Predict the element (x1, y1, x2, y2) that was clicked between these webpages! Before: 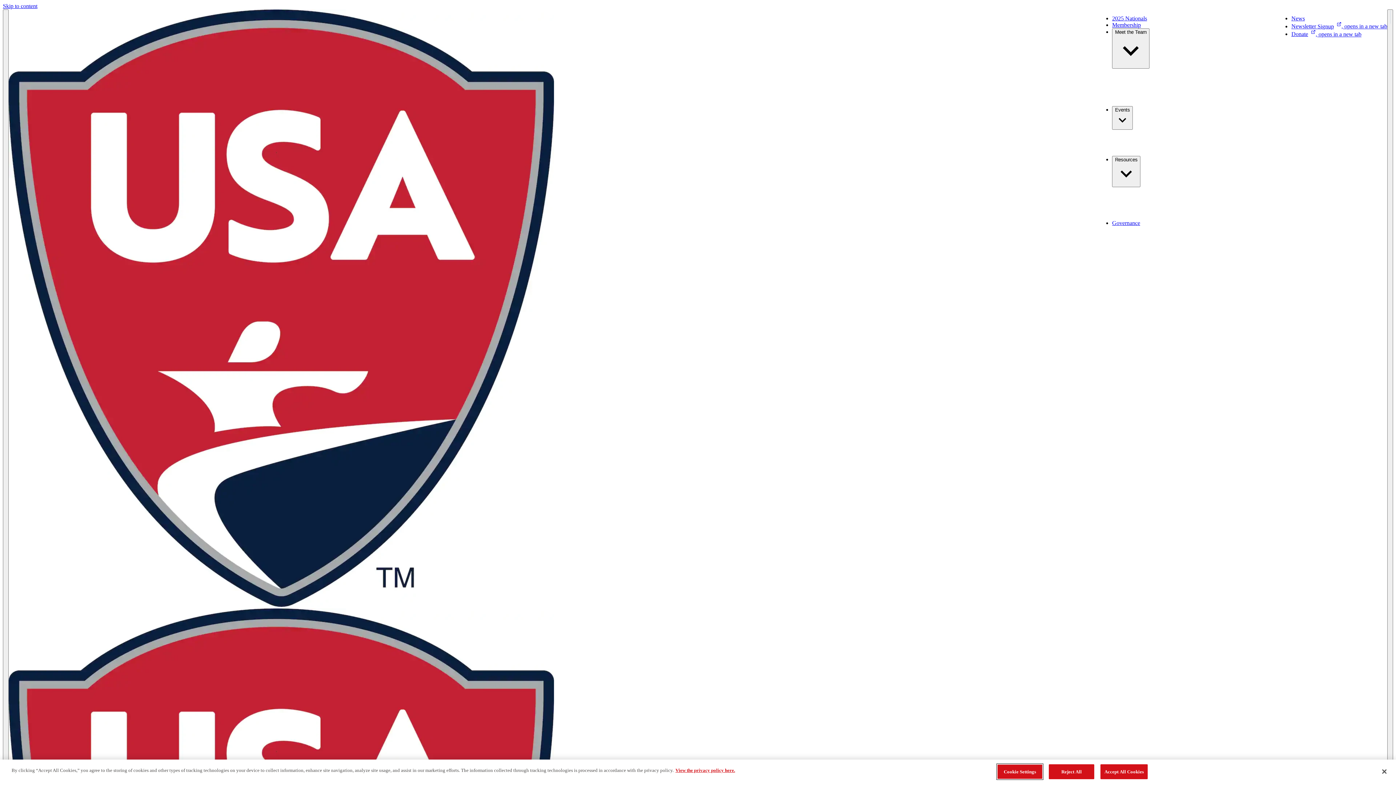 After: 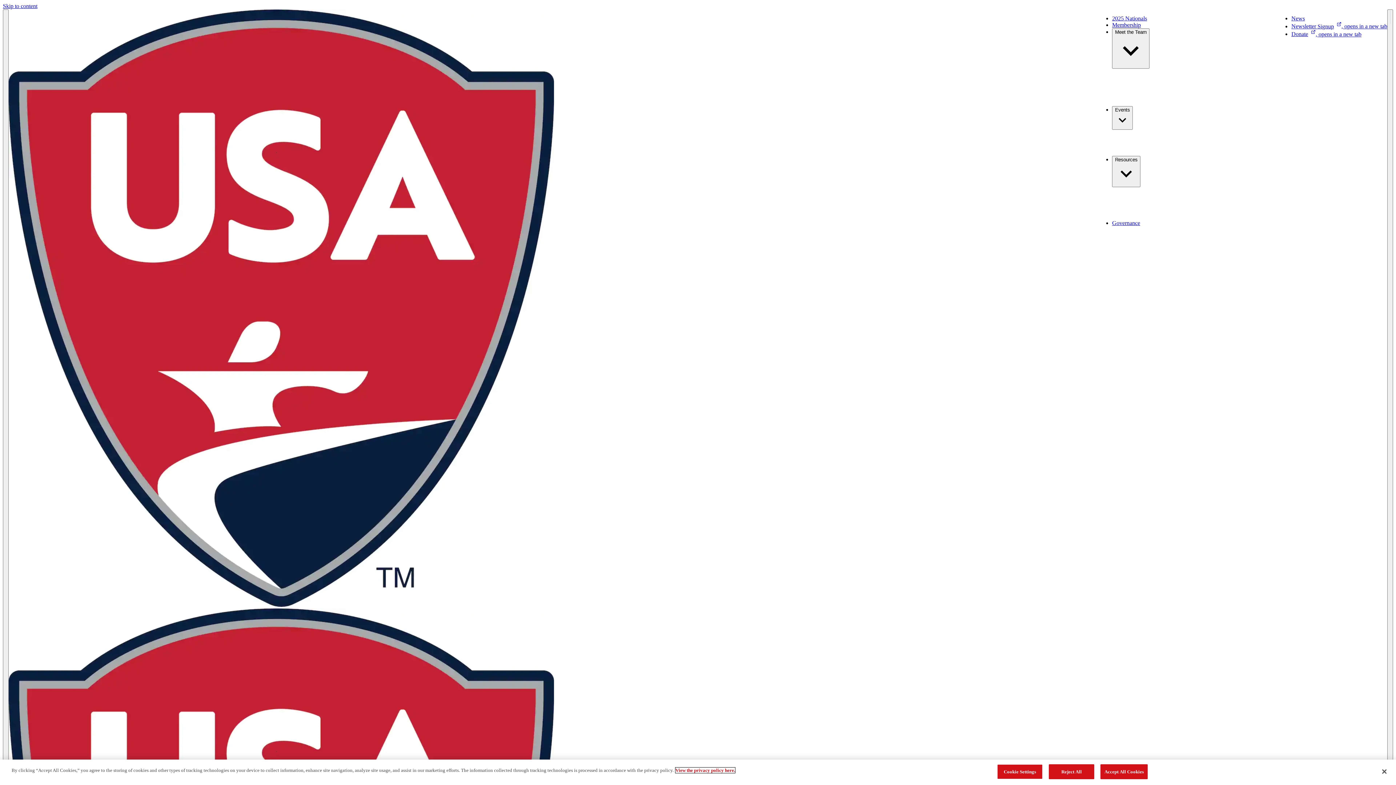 Action: label: More information about the privacy policy, opens in a new tab bbox: (675, 778, 735, 784)